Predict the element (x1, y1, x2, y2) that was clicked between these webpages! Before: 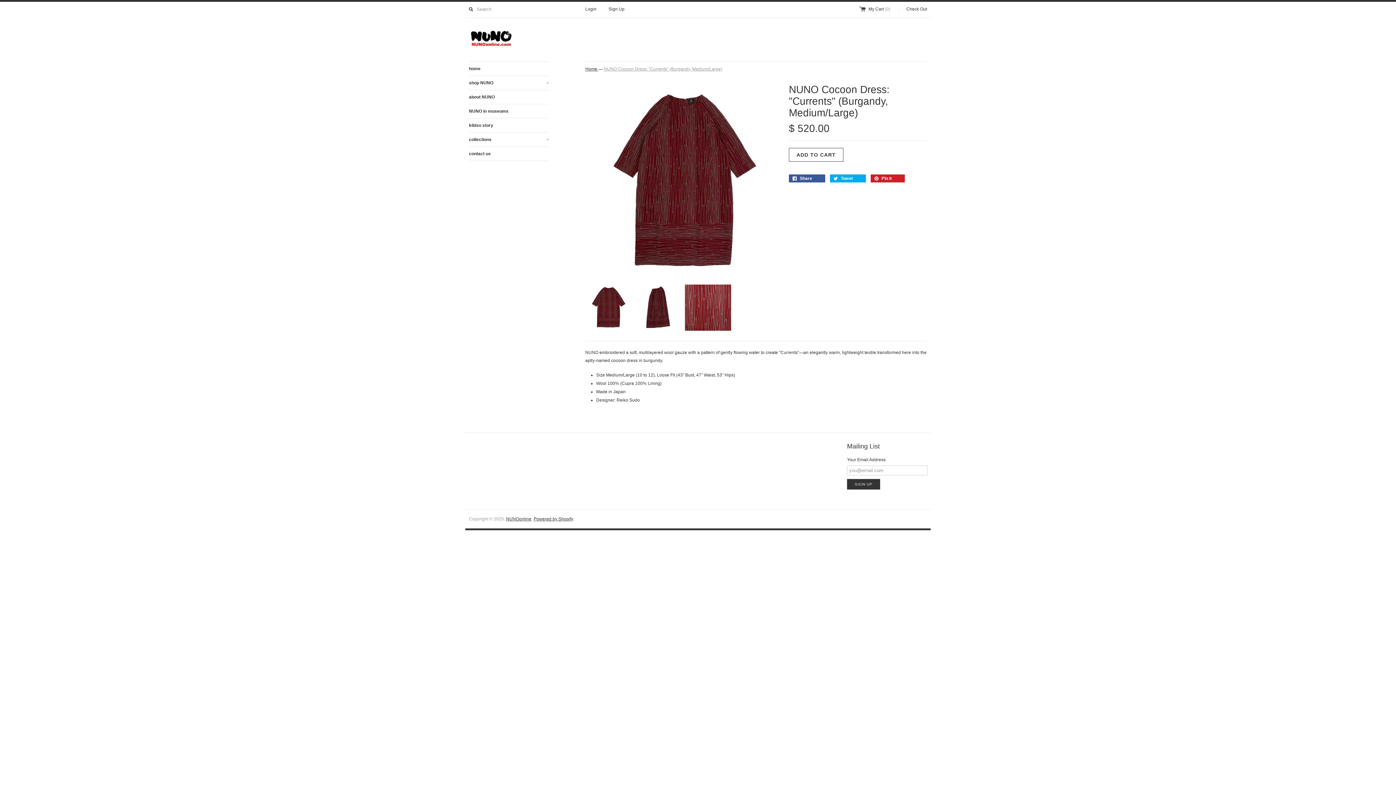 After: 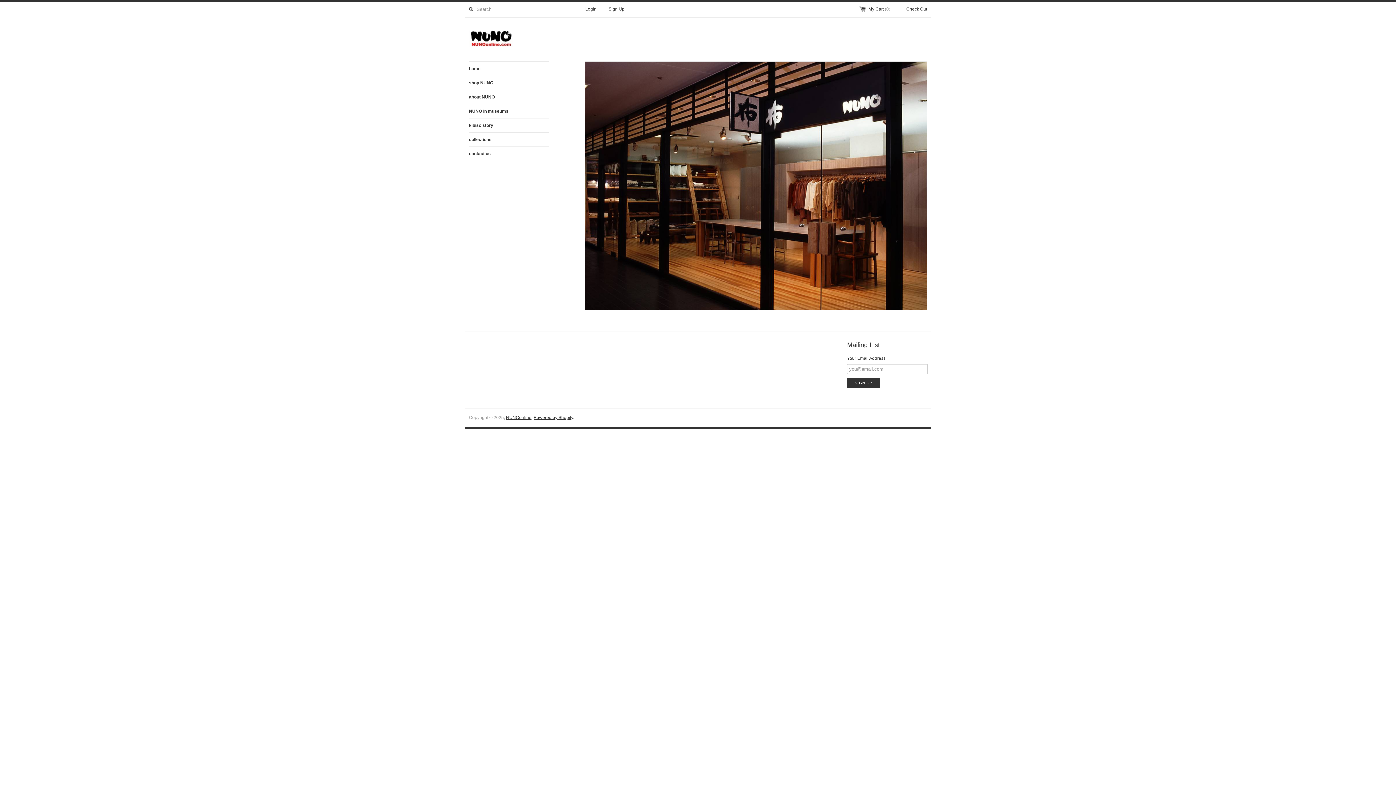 Action: bbox: (506, 516, 531, 522) label: NUNOonline